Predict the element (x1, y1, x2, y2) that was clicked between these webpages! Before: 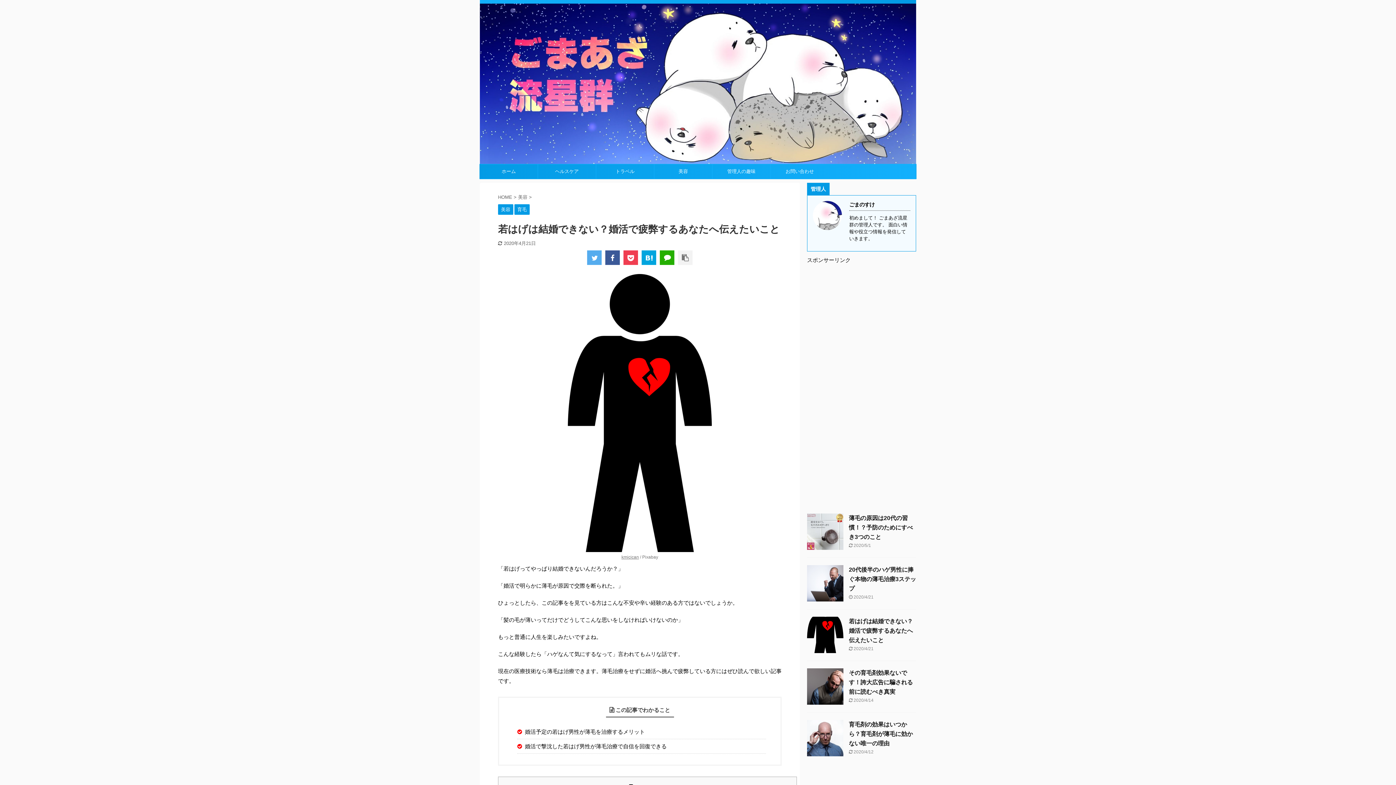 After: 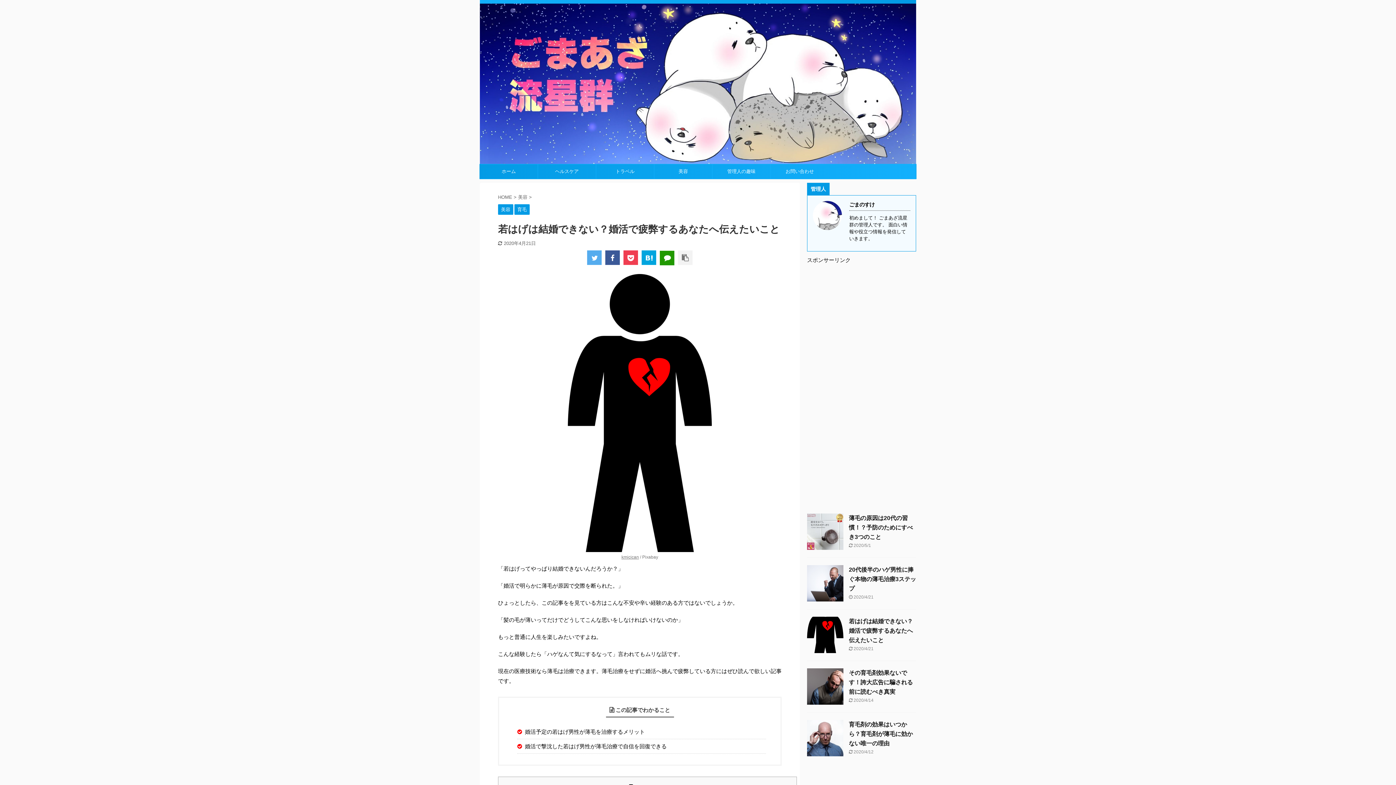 Action: bbox: (660, 250, 674, 265)